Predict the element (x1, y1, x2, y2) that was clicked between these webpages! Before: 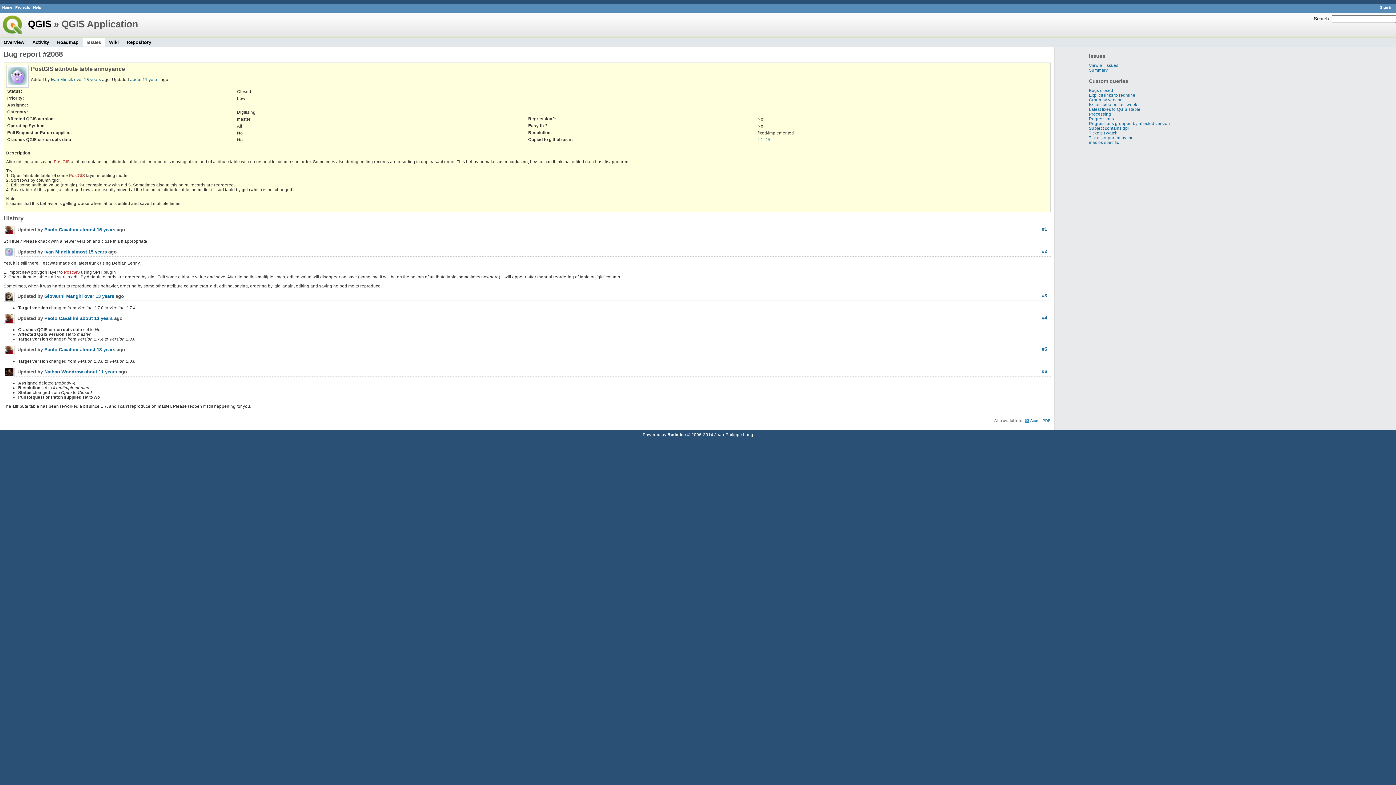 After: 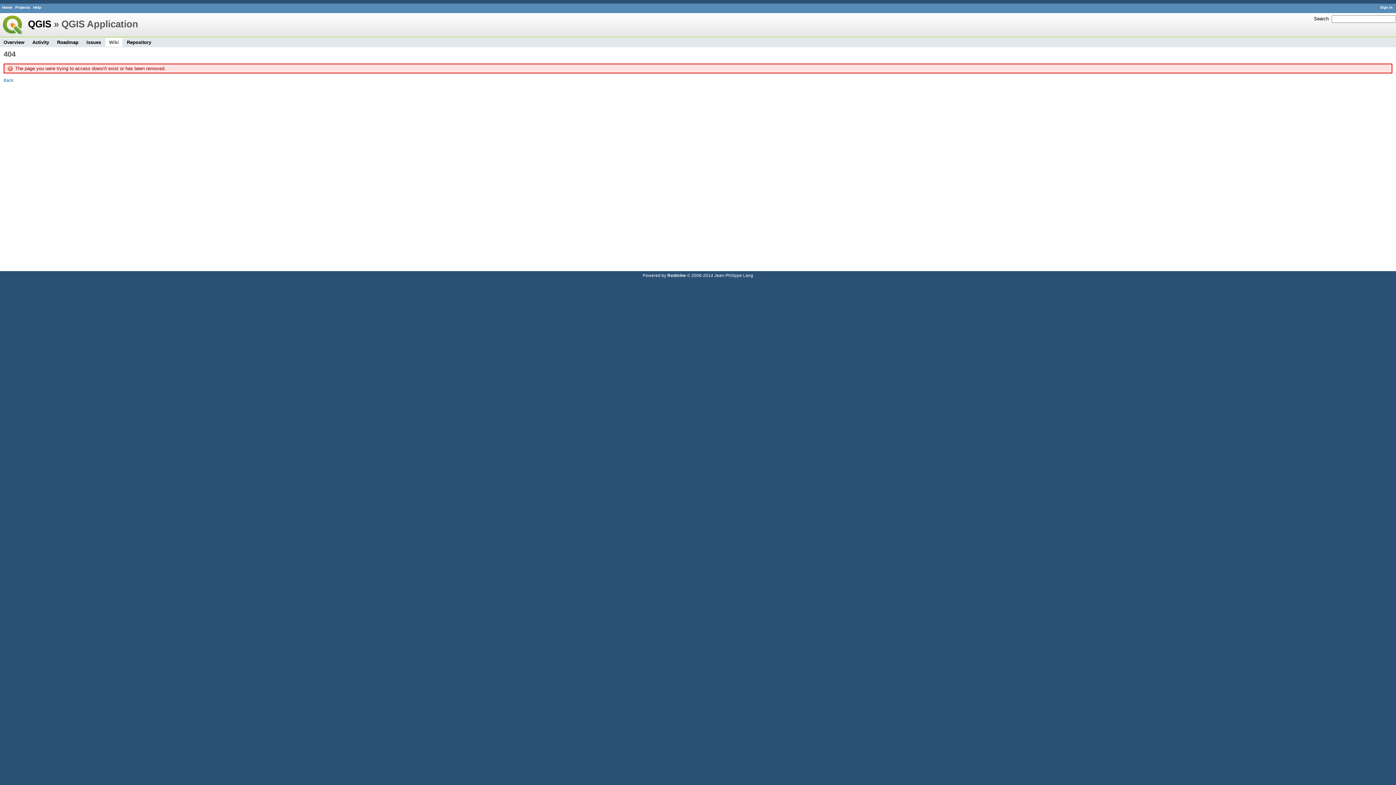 Action: bbox: (69, 173, 85, 177) label: PostGIS